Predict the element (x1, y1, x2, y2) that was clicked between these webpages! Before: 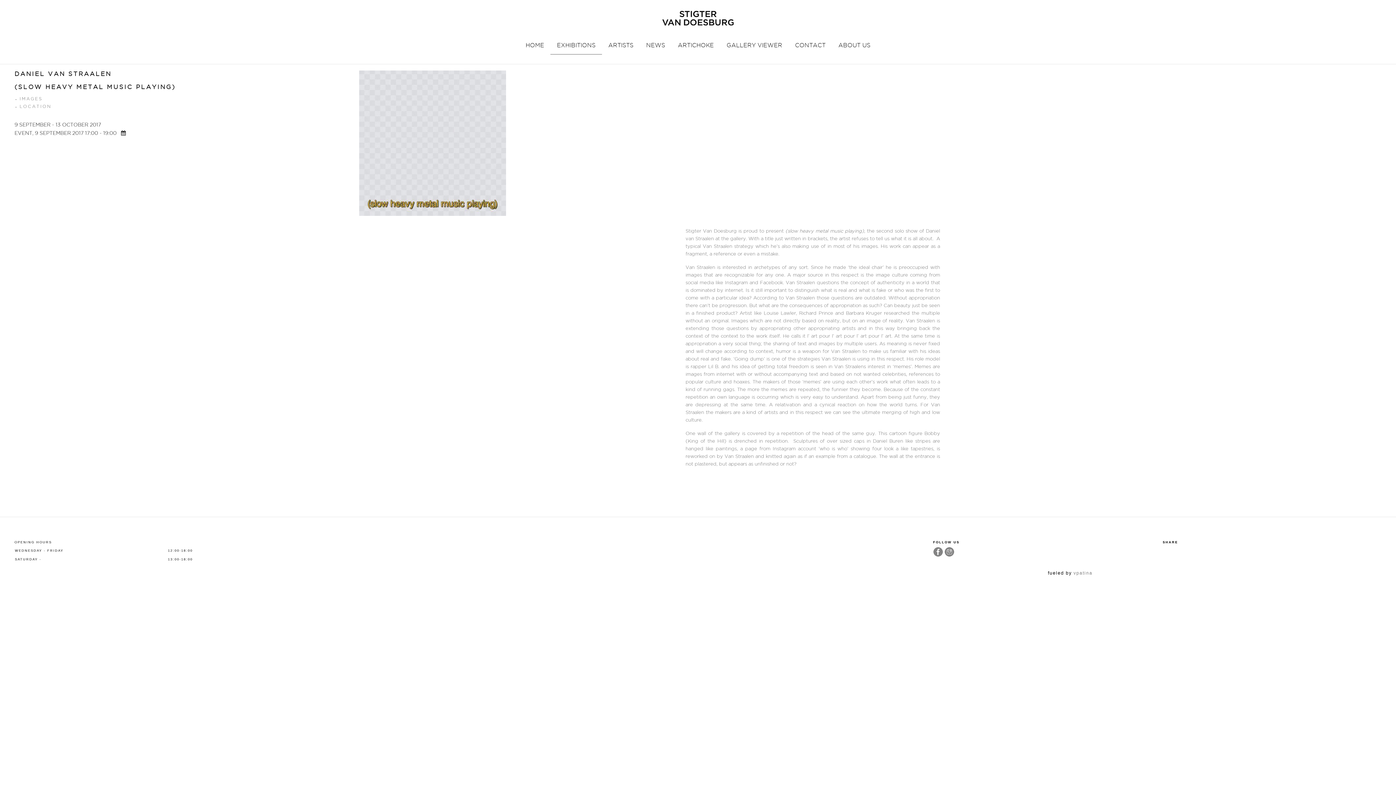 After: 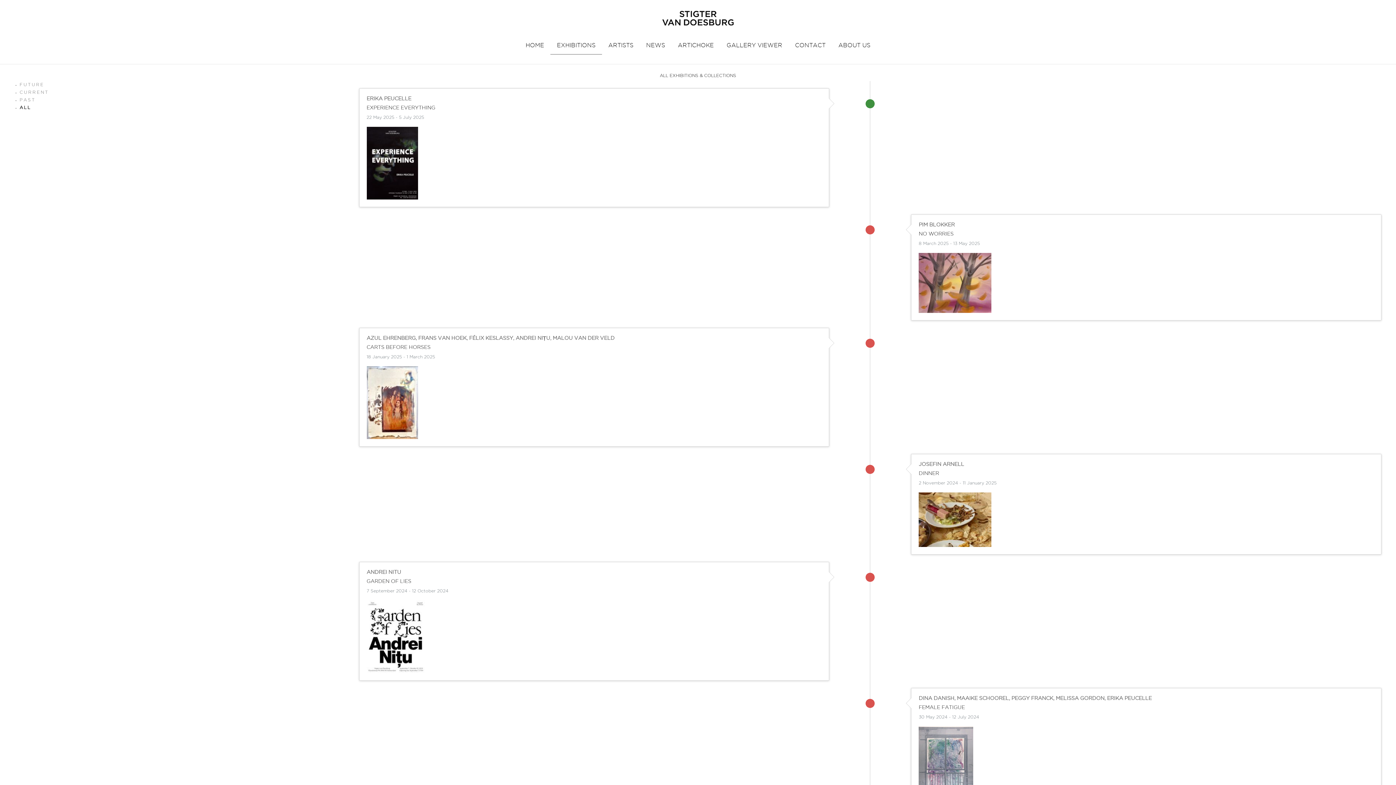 Action: label: EXHIBITIONS bbox: (550, 36, 602, 54)